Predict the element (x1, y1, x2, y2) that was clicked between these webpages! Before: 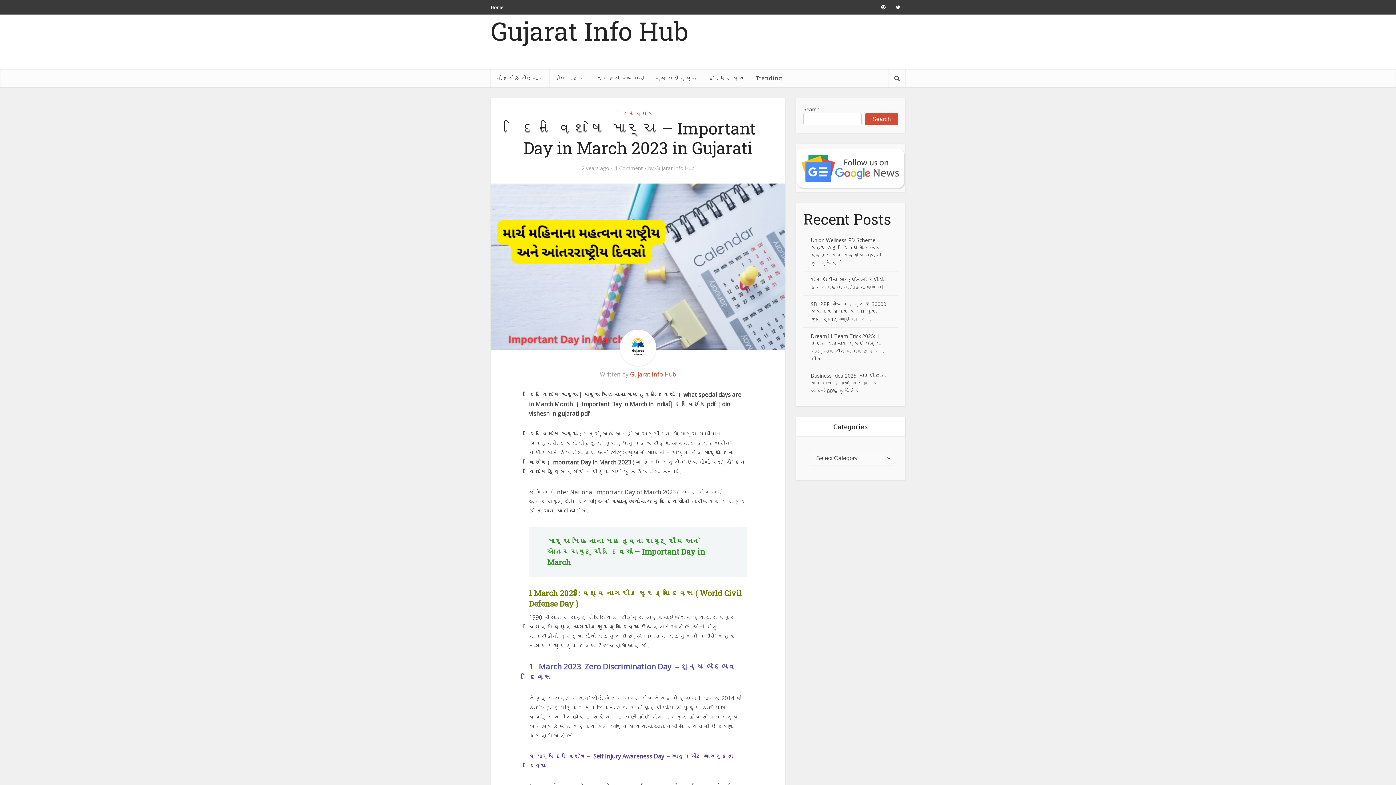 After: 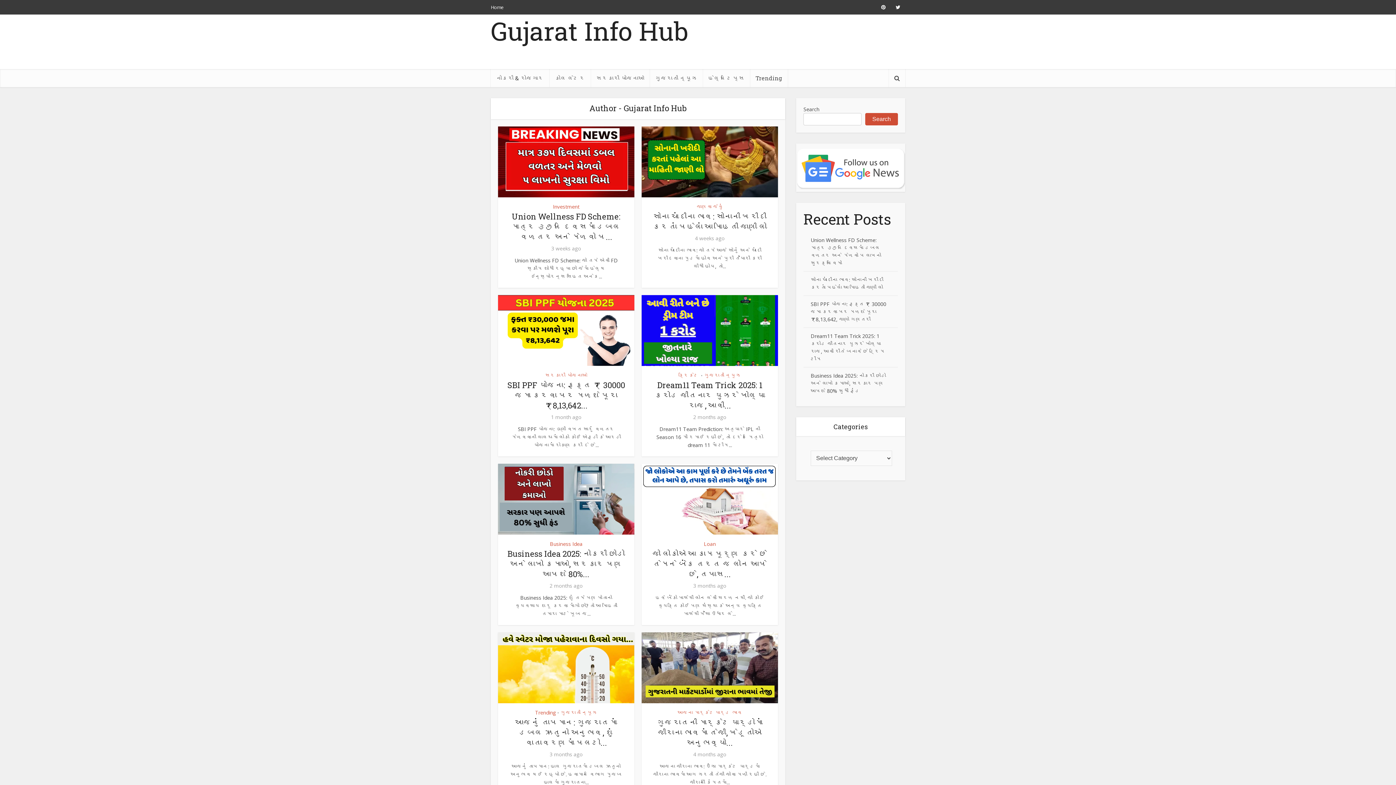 Action: bbox: (630, 370, 676, 378) label: Gujarat Info Hub